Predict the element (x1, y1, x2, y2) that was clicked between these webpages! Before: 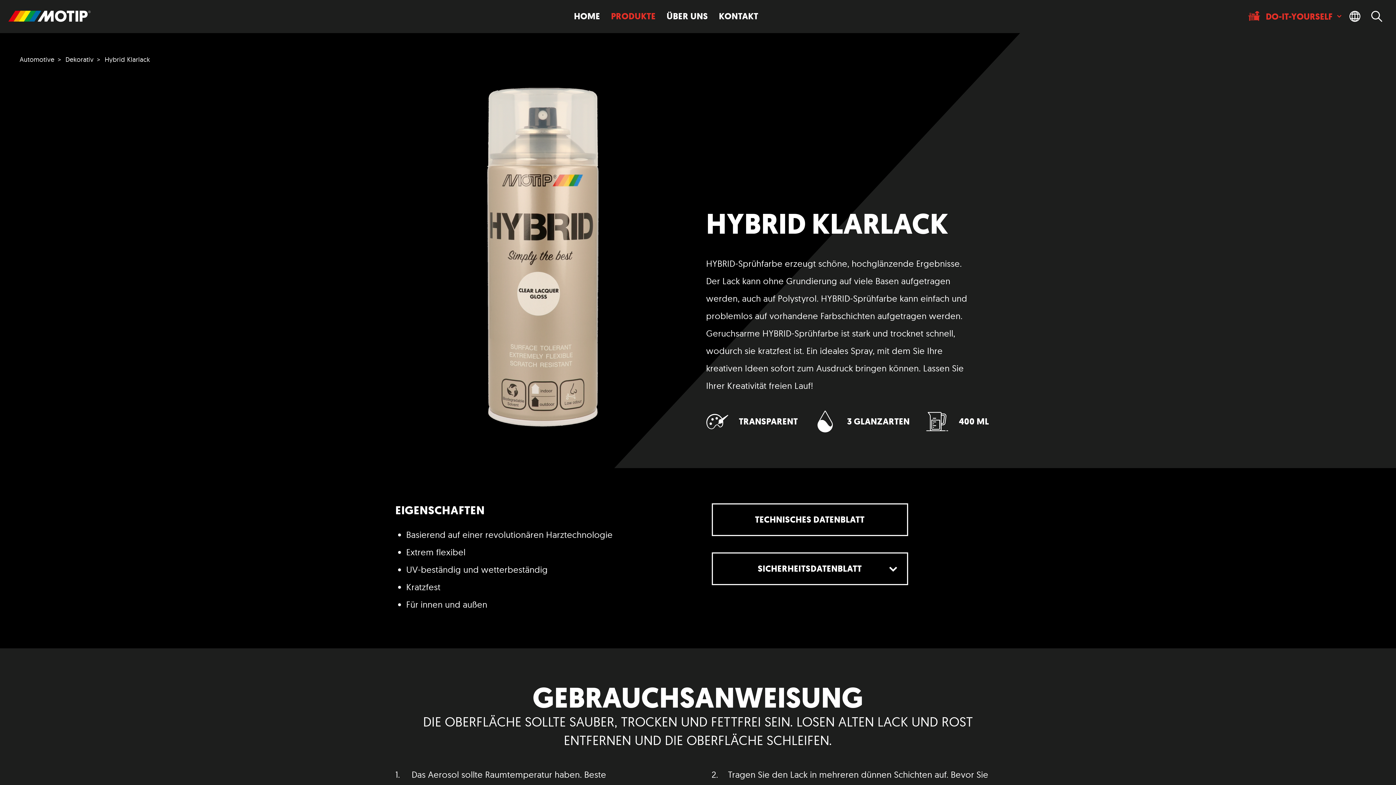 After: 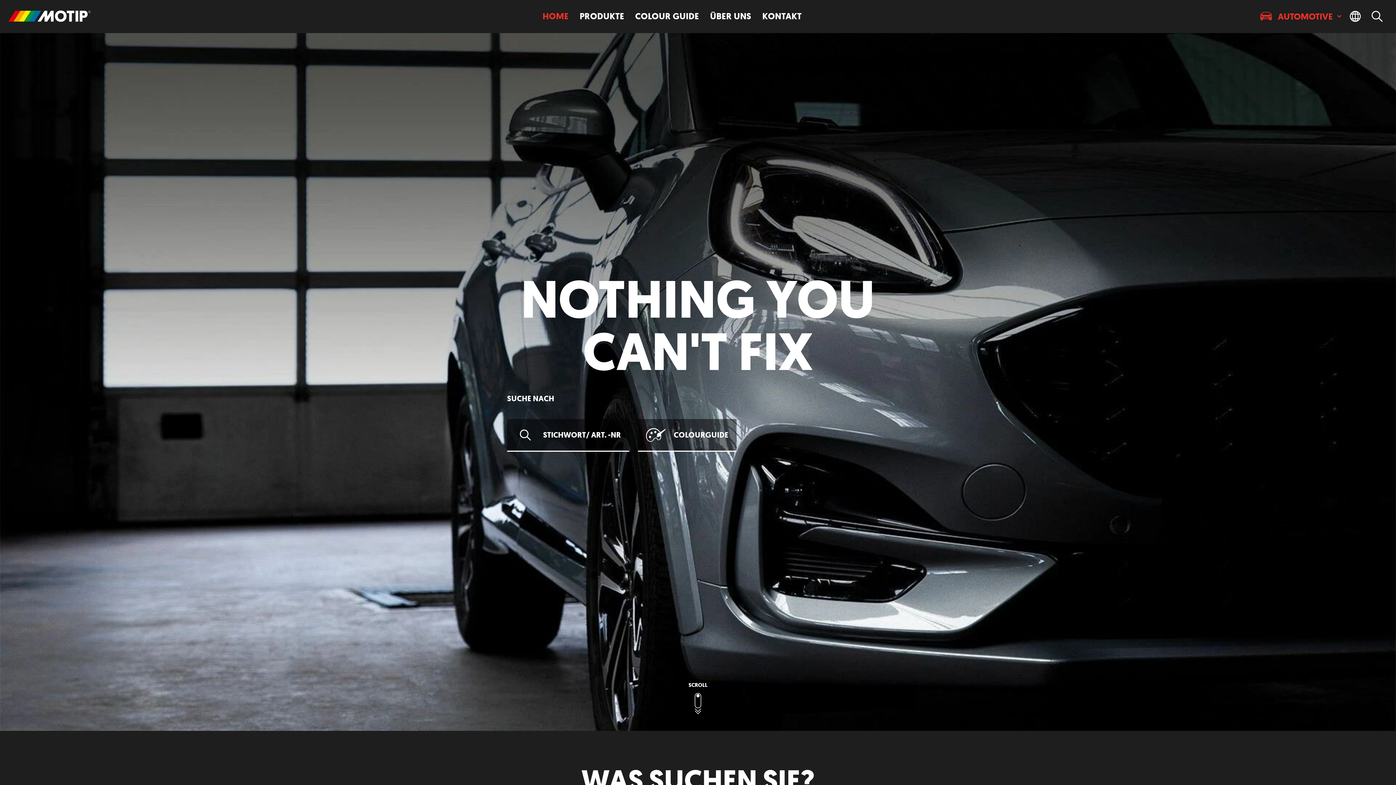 Action: bbox: (5, 6, 60, 14)